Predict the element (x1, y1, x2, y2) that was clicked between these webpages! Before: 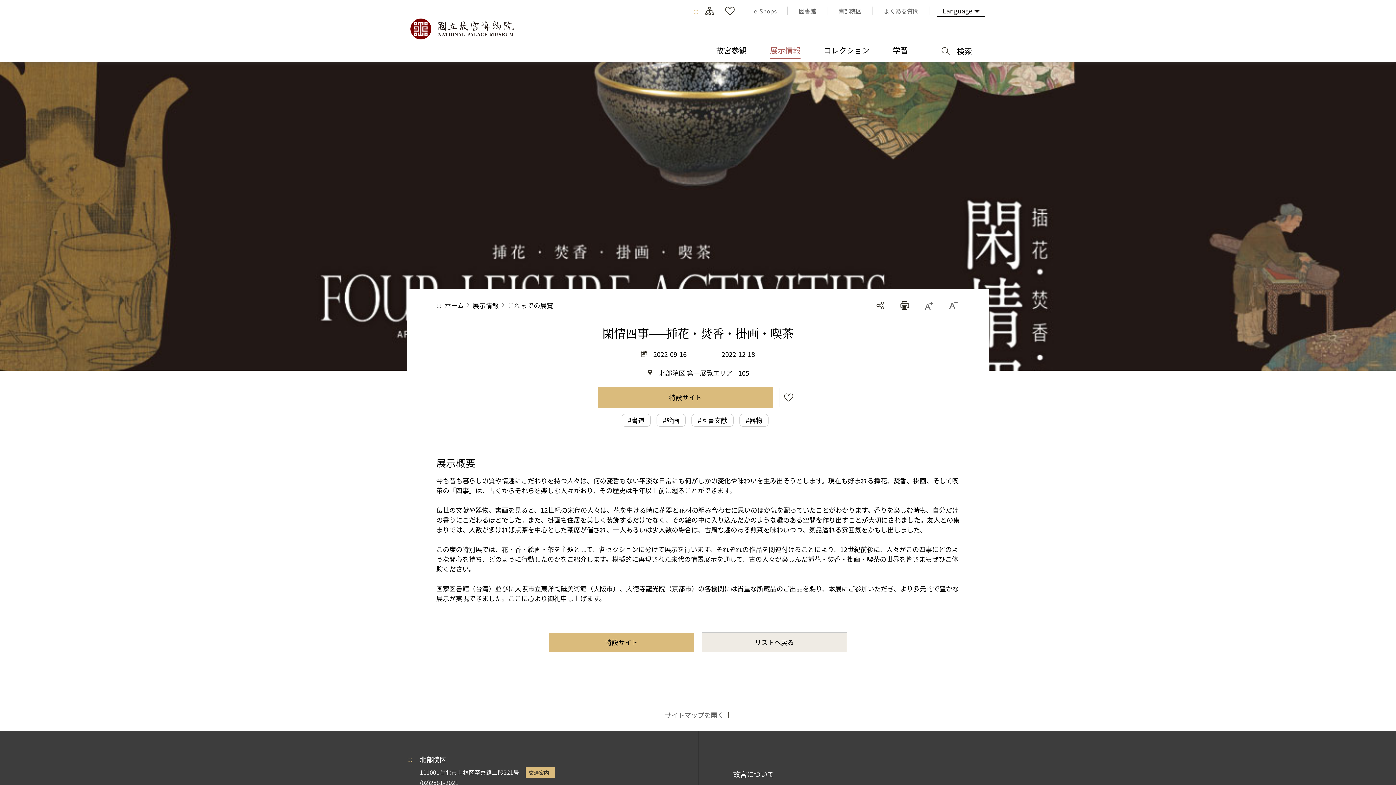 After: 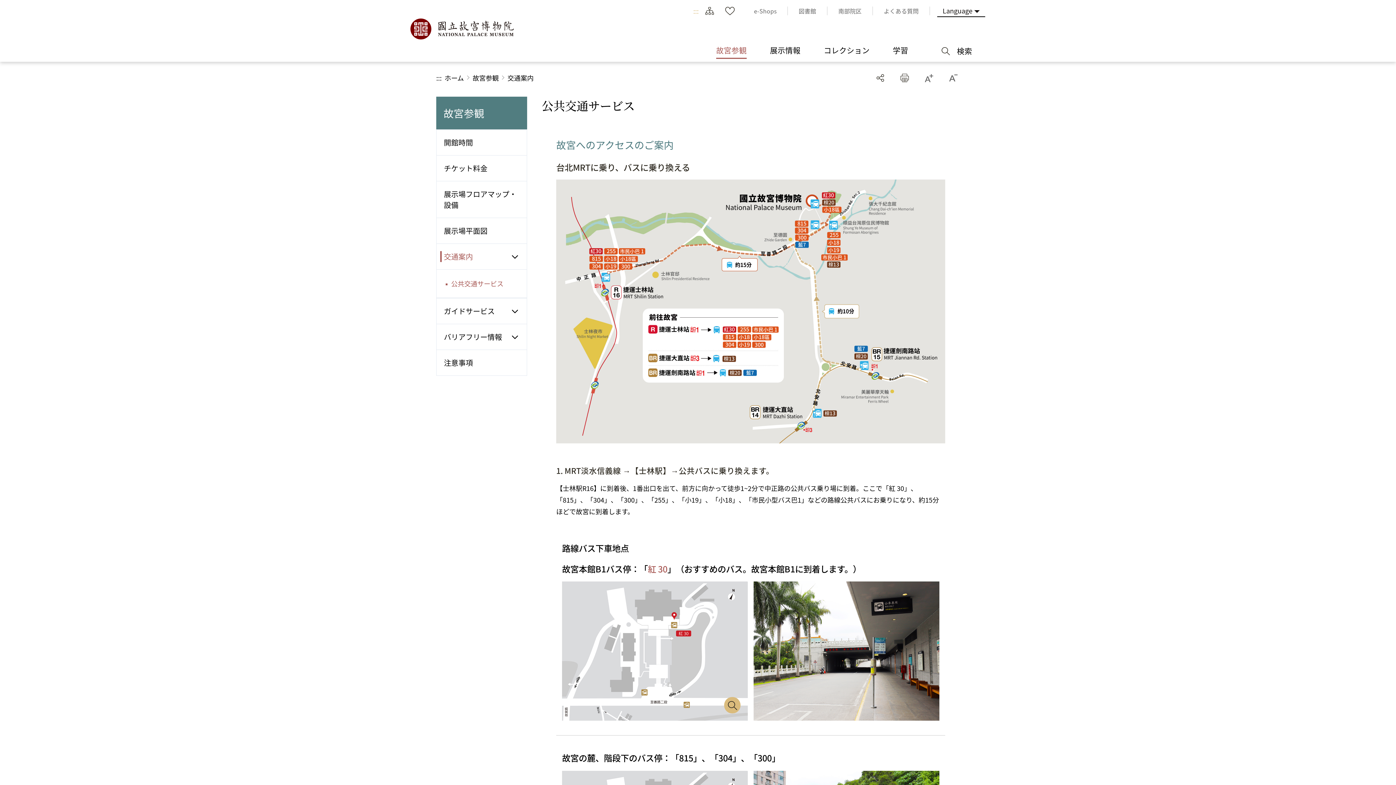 Action: label: 交通案内 bbox: (525, 767, 554, 778)